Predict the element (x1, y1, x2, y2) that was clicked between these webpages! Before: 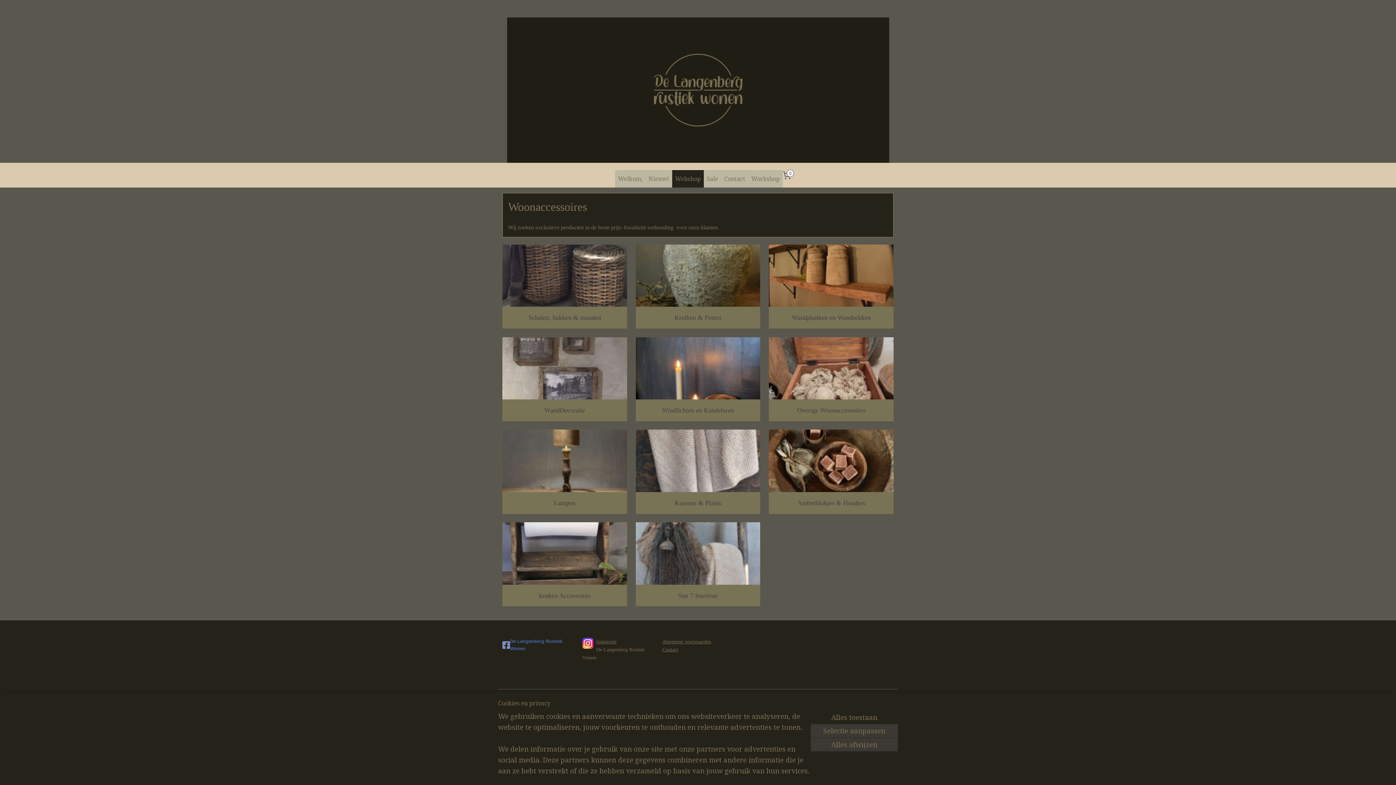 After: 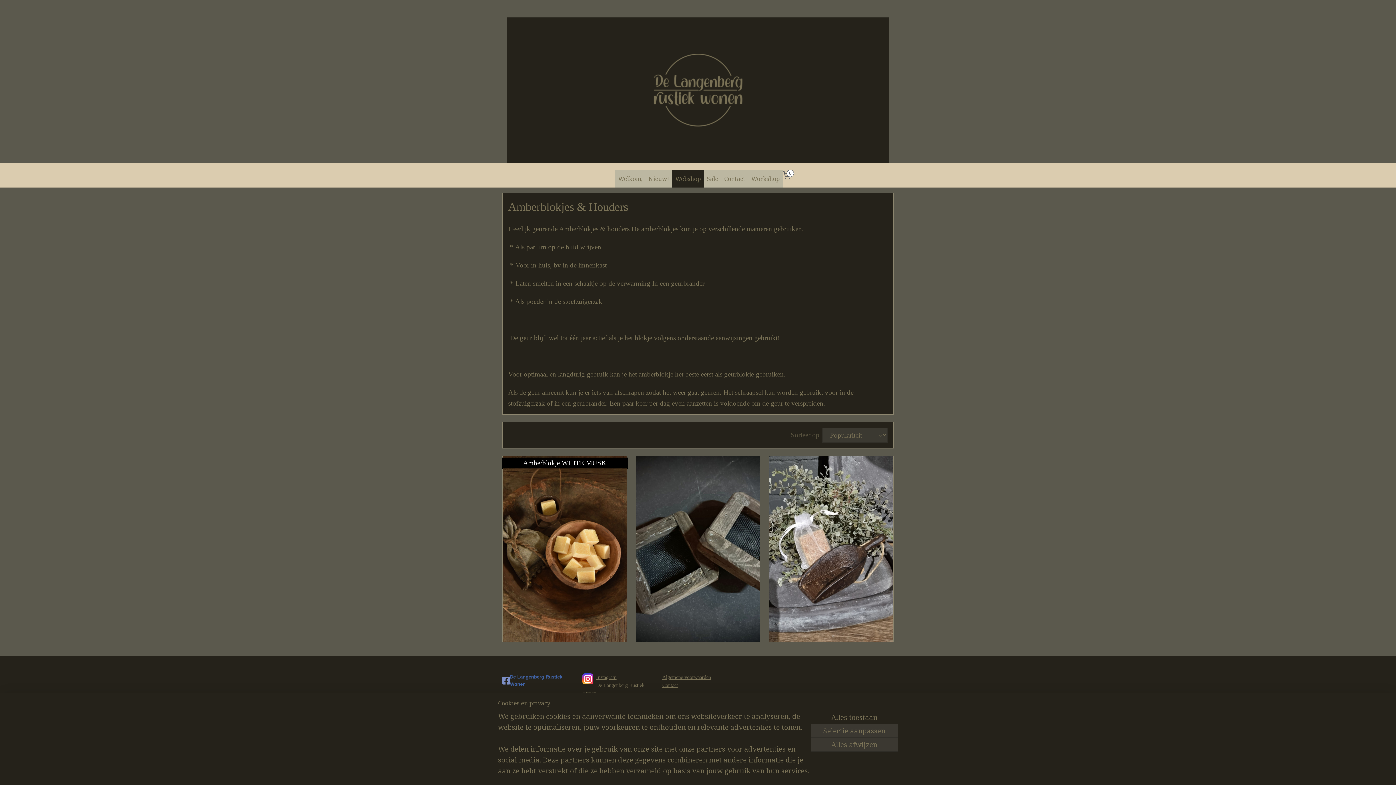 Action: label: Amberblokjes & Houders bbox: (769, 492, 893, 514)